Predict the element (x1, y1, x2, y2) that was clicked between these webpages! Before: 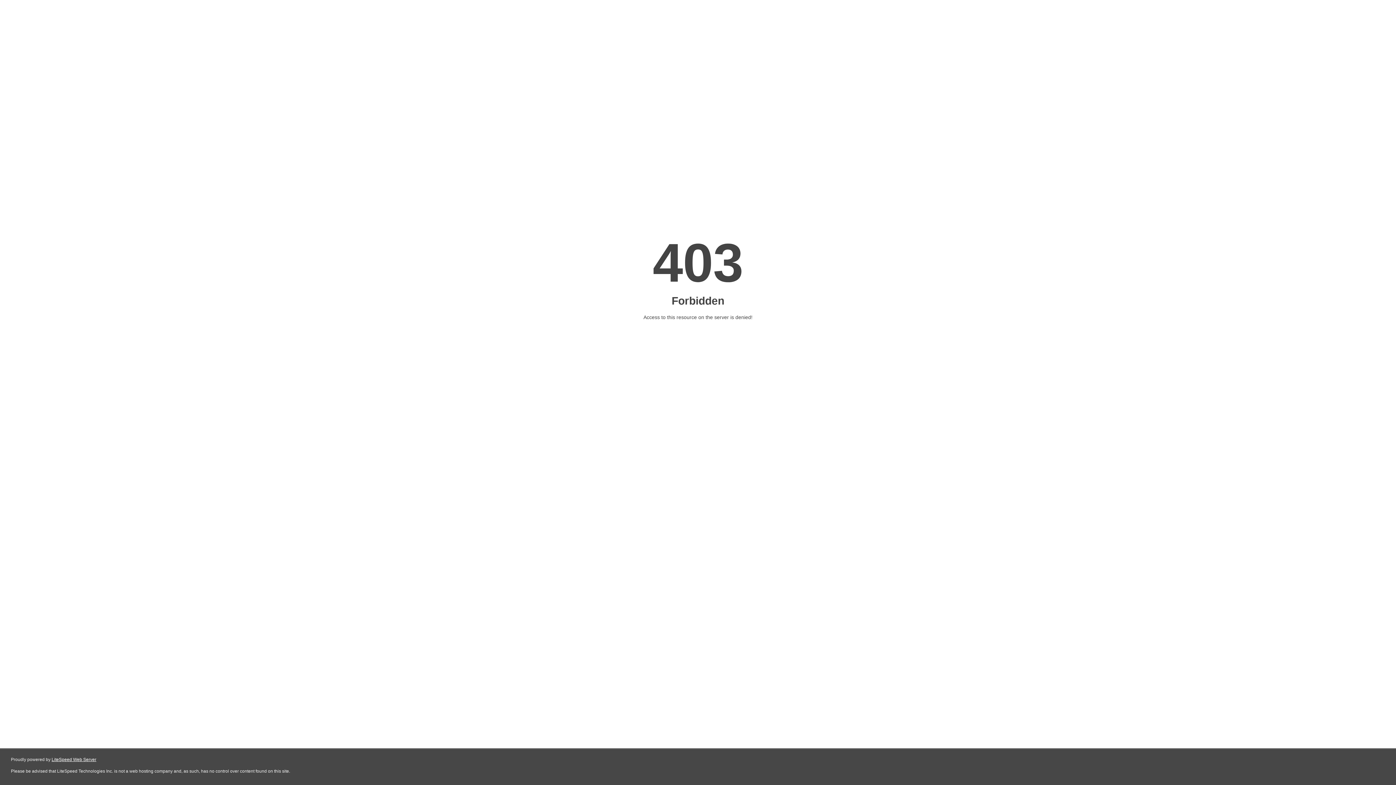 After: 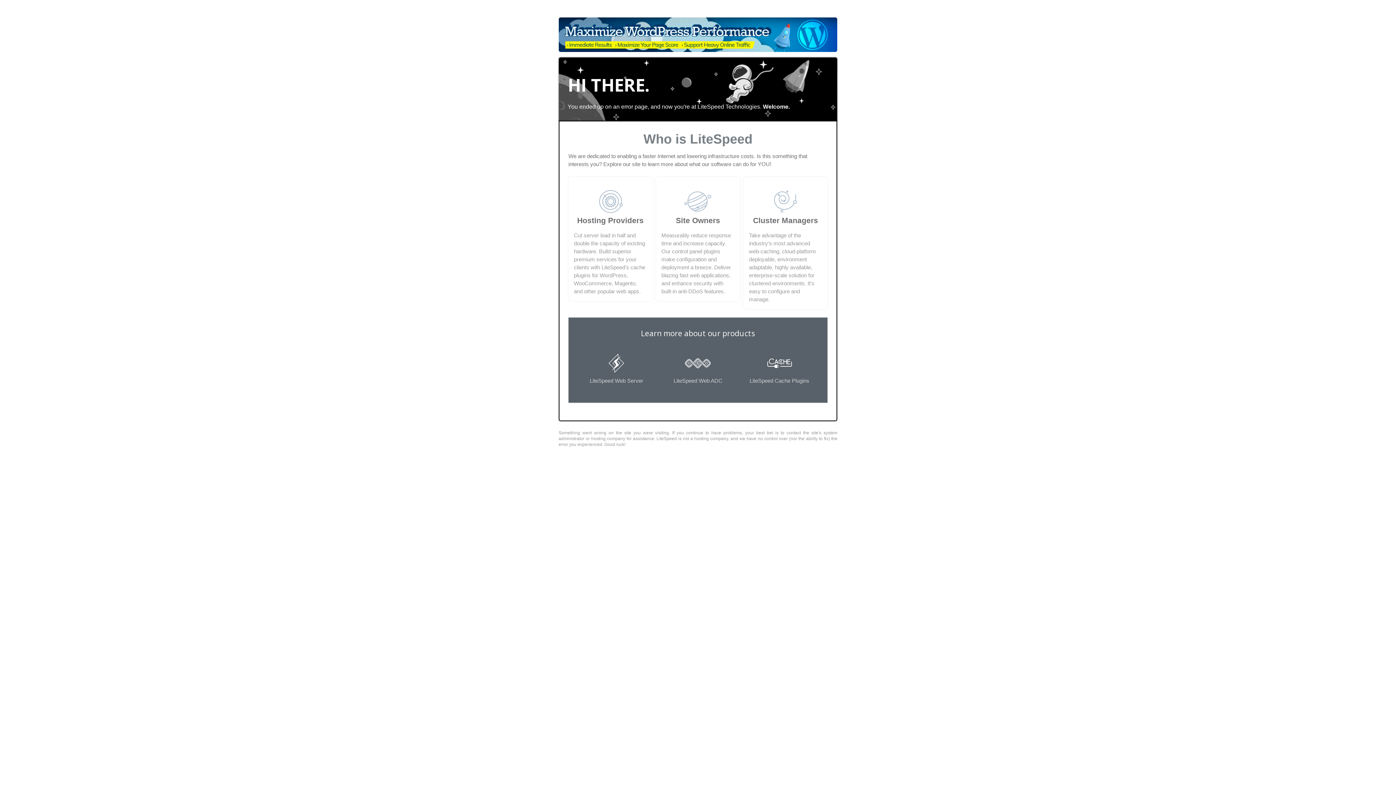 Action: bbox: (51, 757, 96, 762) label: LiteSpeed Web Server